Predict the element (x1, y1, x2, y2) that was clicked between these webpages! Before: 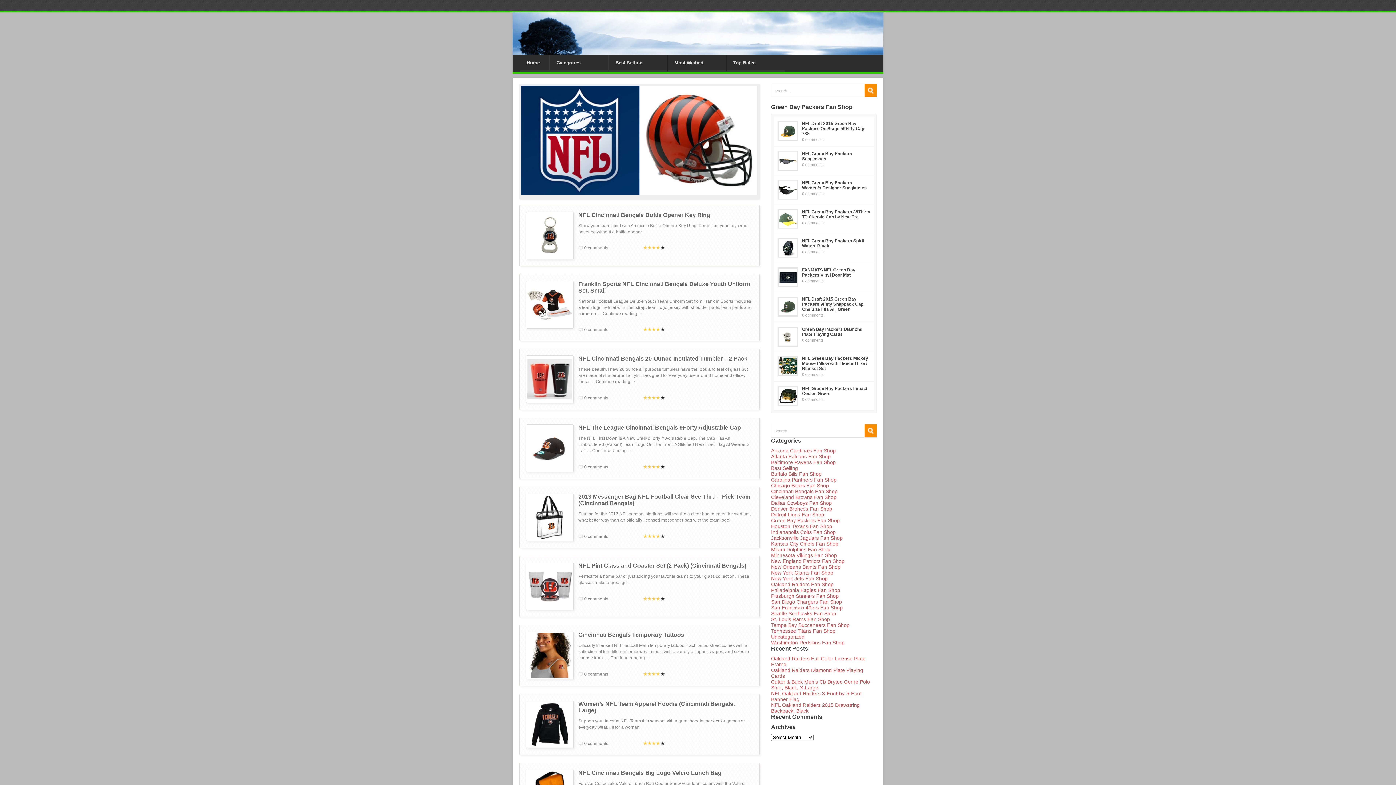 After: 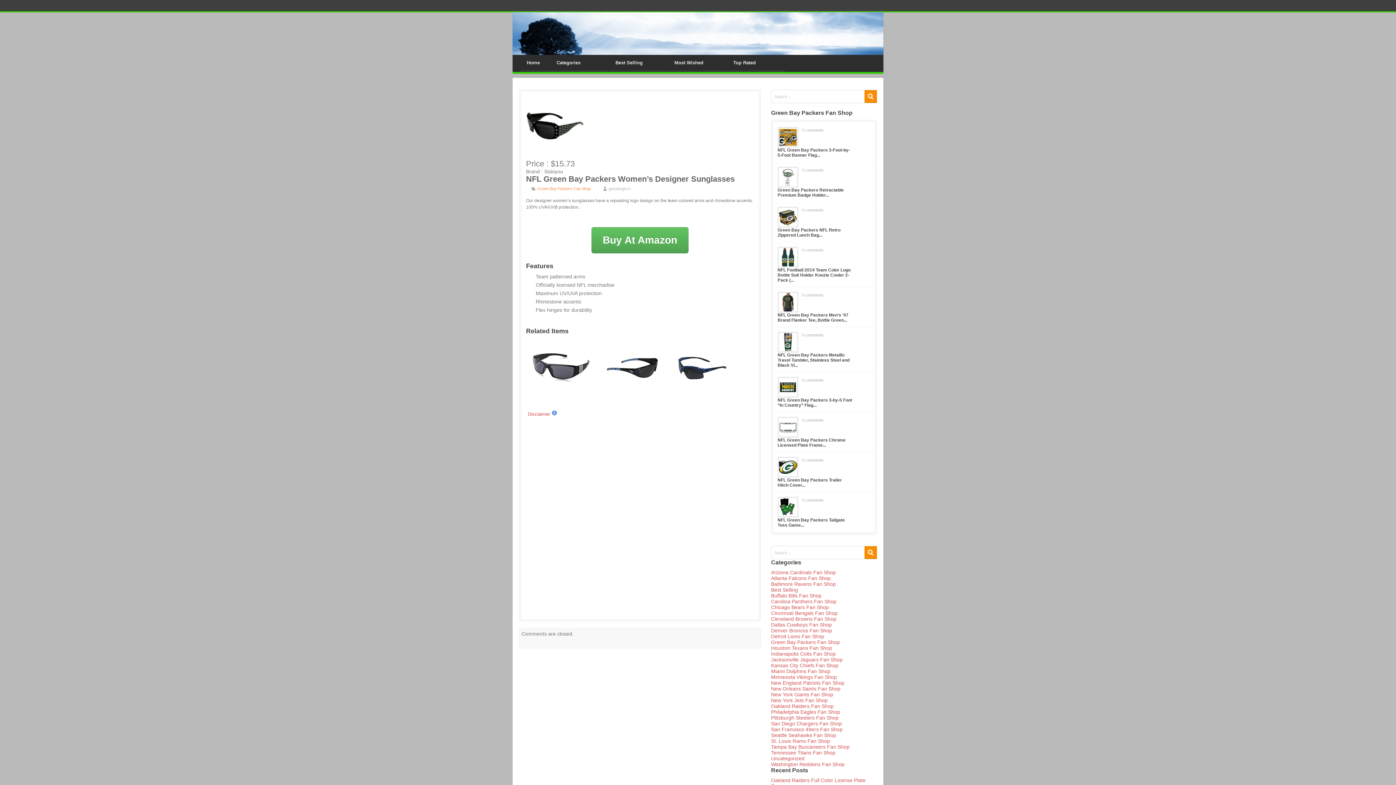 Action: bbox: (802, 180, 866, 190) label: NFL Green Bay Packers Women’s Designer Sunglasses